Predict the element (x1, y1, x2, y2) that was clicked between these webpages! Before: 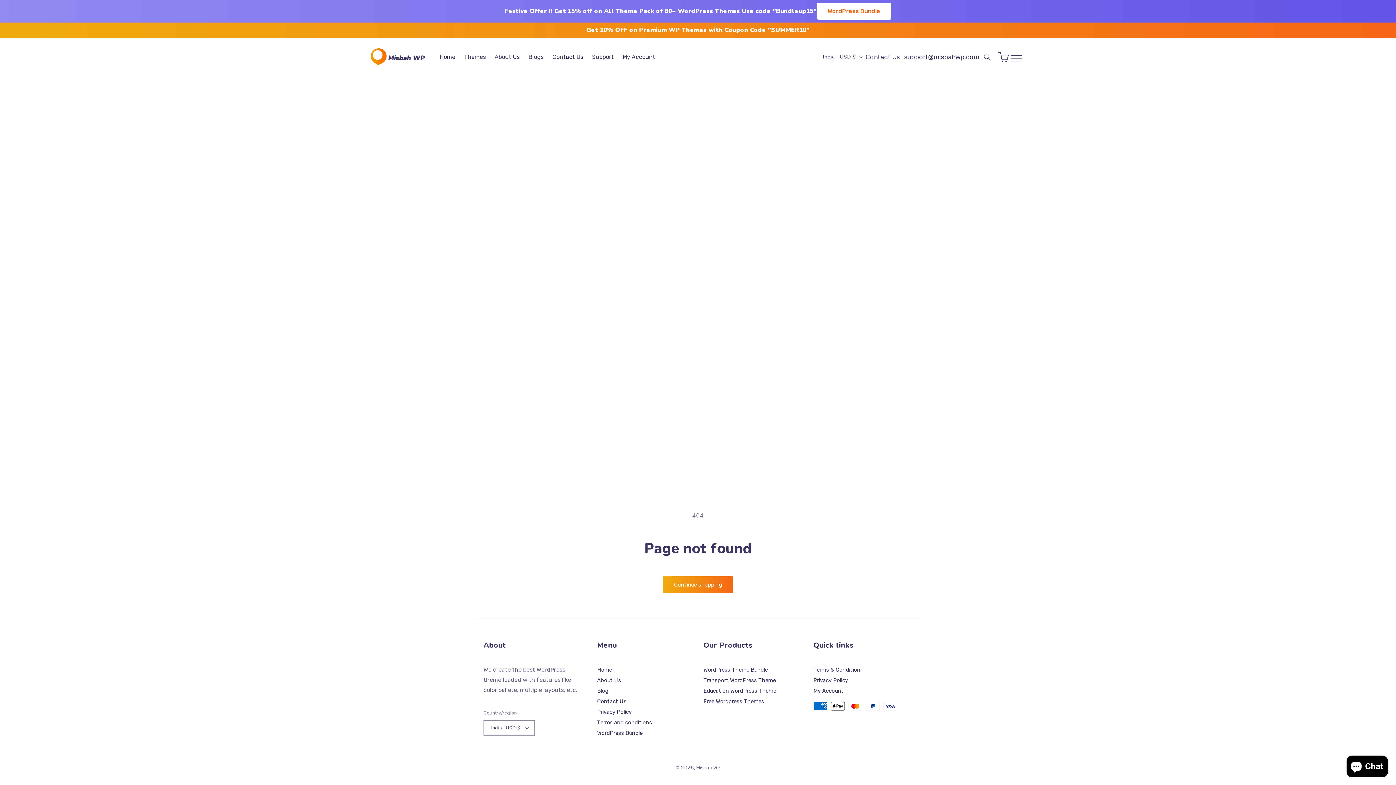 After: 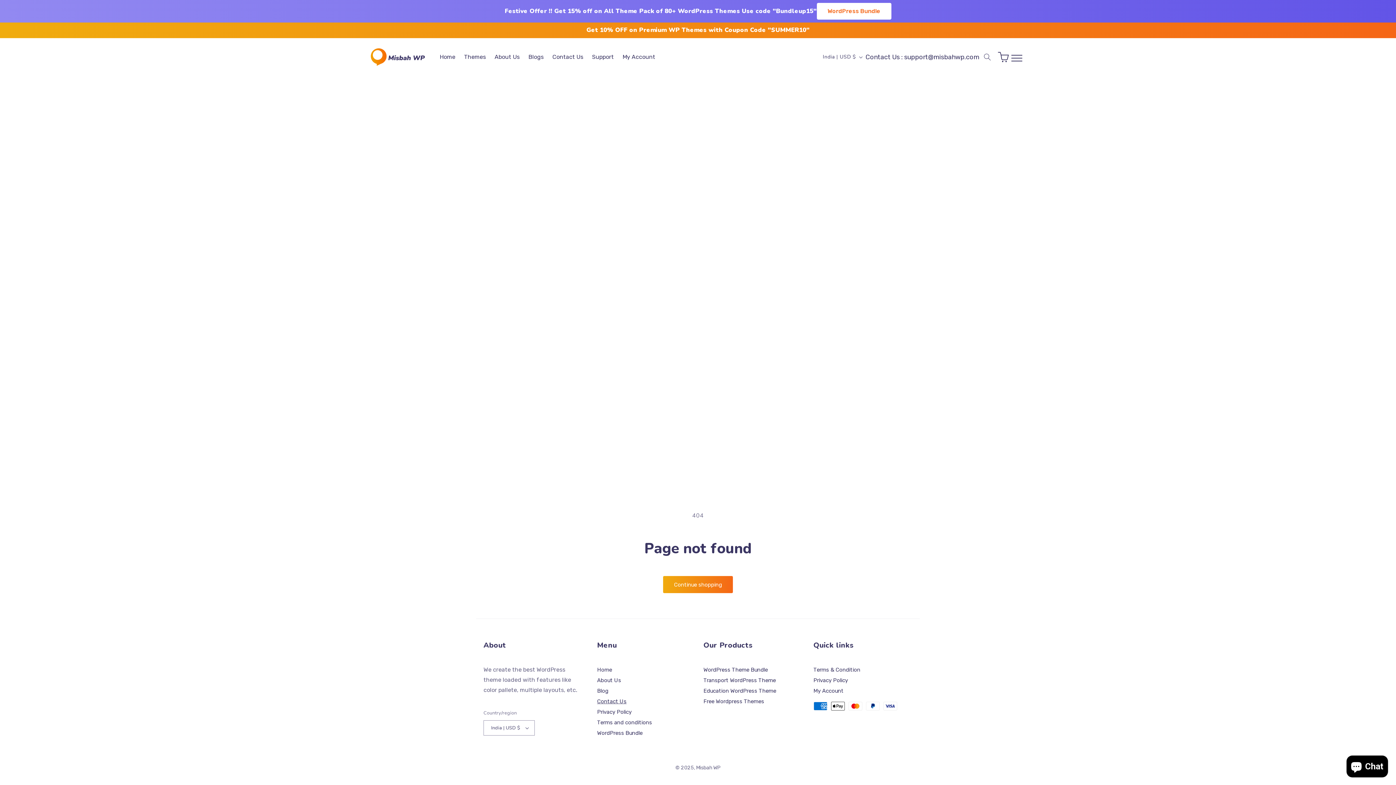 Action: label: Contact Us bbox: (597, 696, 626, 707)